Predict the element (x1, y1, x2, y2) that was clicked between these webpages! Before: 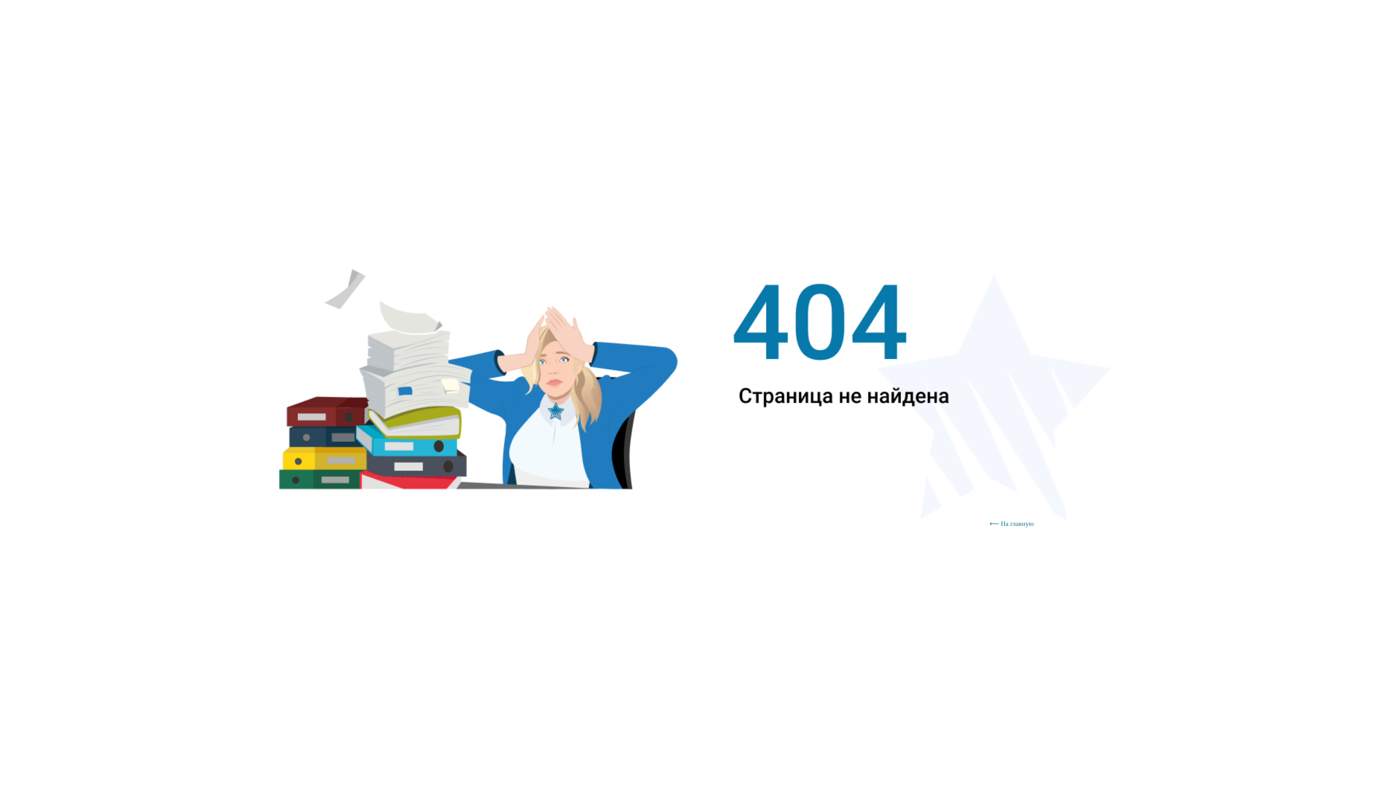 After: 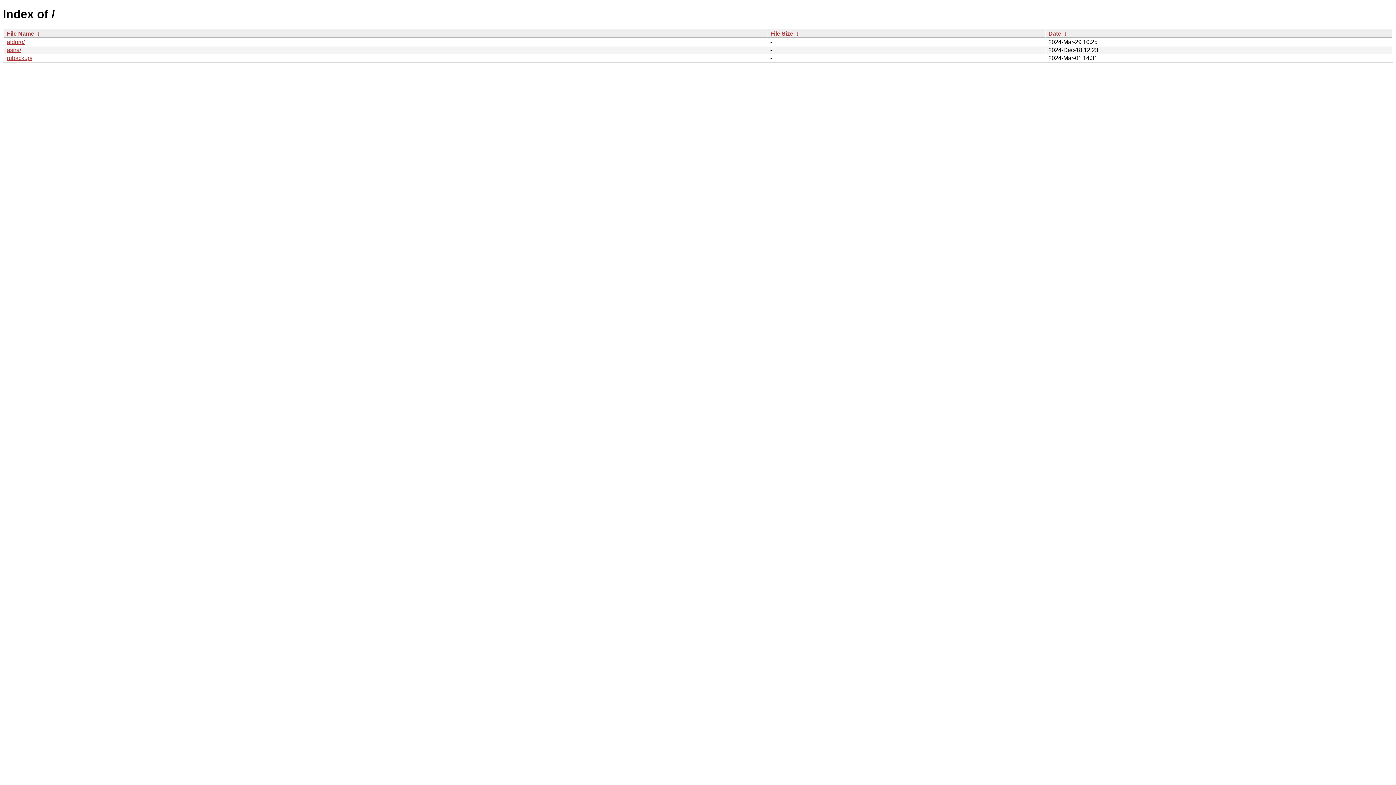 Action: bbox: (989, 517, 1044, 530) label: ⟵ На главную